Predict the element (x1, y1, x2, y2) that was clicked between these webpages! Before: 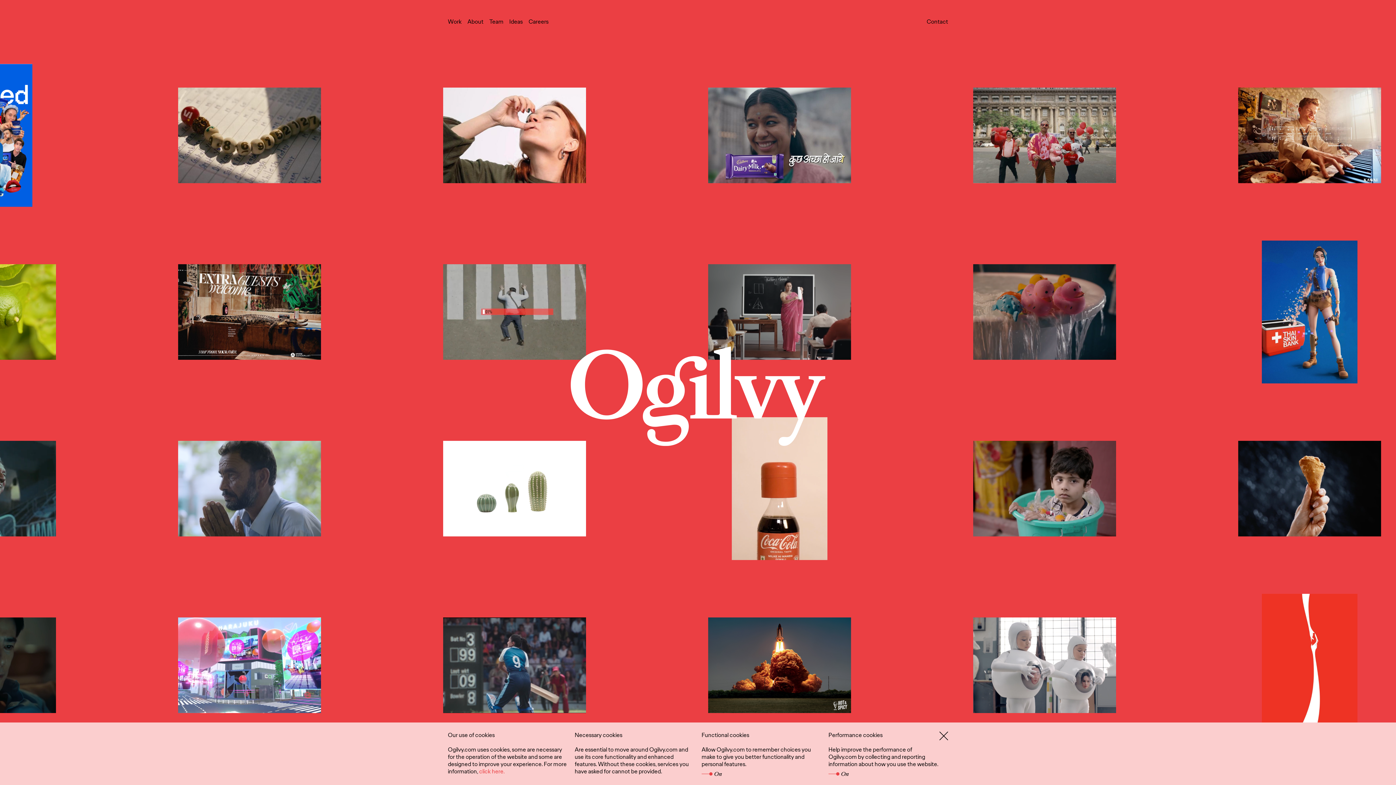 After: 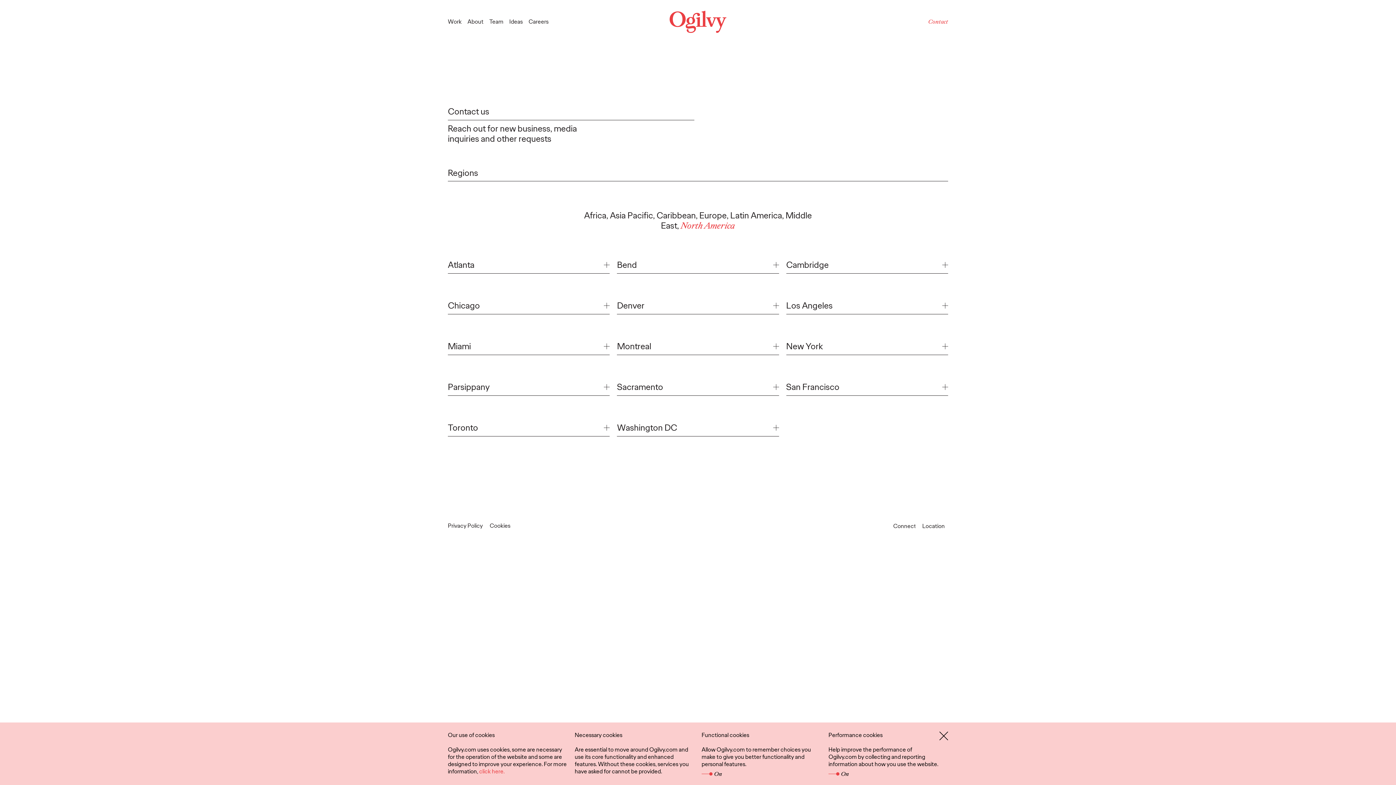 Action: label: Contact bbox: (926, 17, 948, 25)